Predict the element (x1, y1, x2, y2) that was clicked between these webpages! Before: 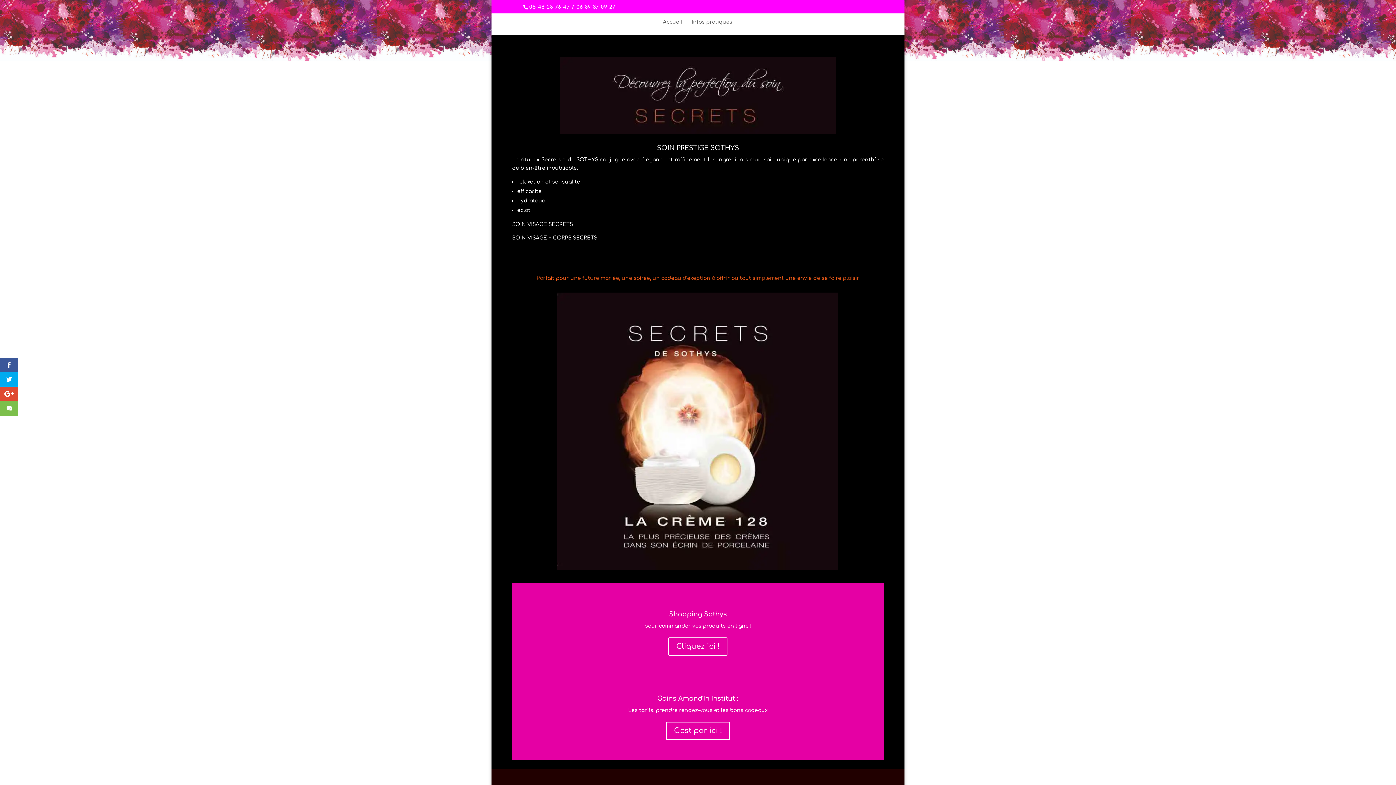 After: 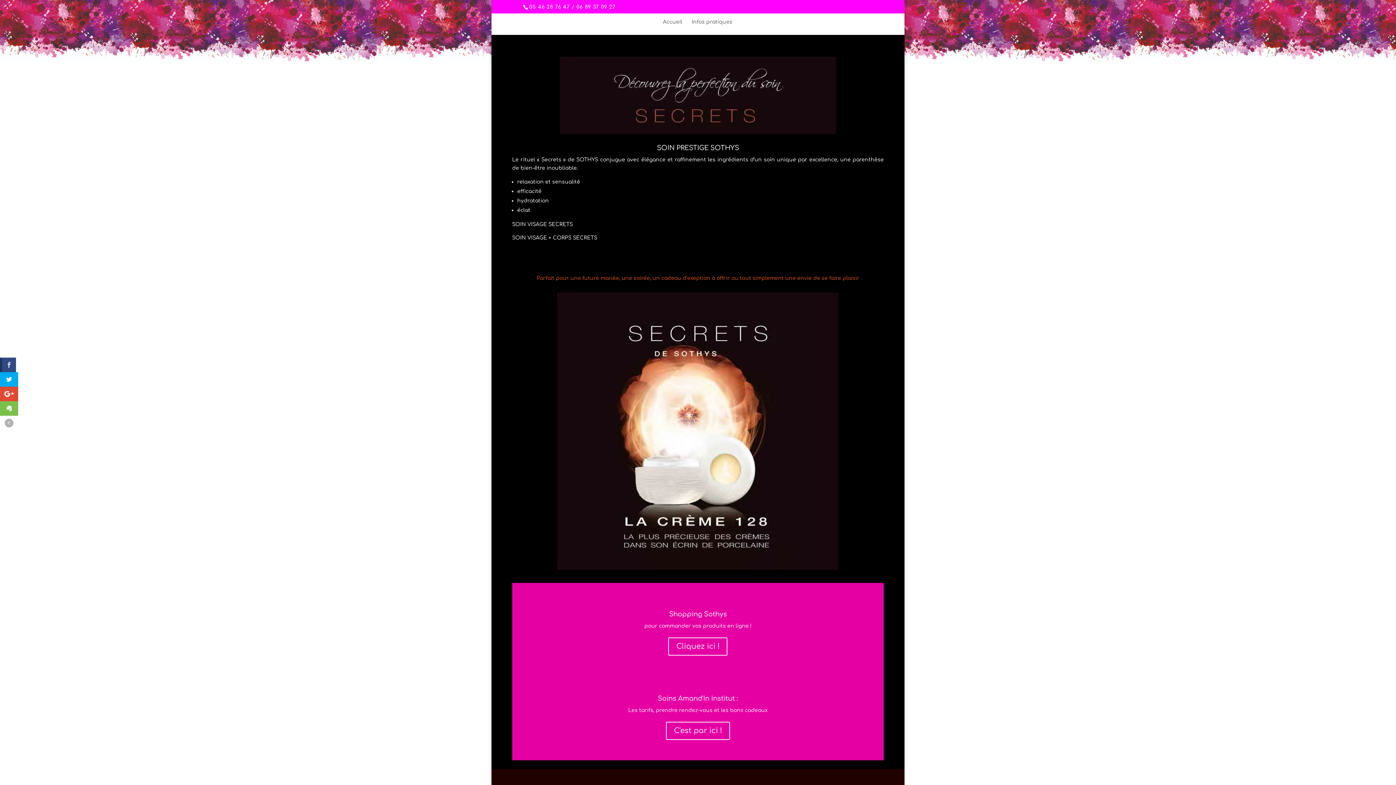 Action: bbox: (0, 357, 18, 372)